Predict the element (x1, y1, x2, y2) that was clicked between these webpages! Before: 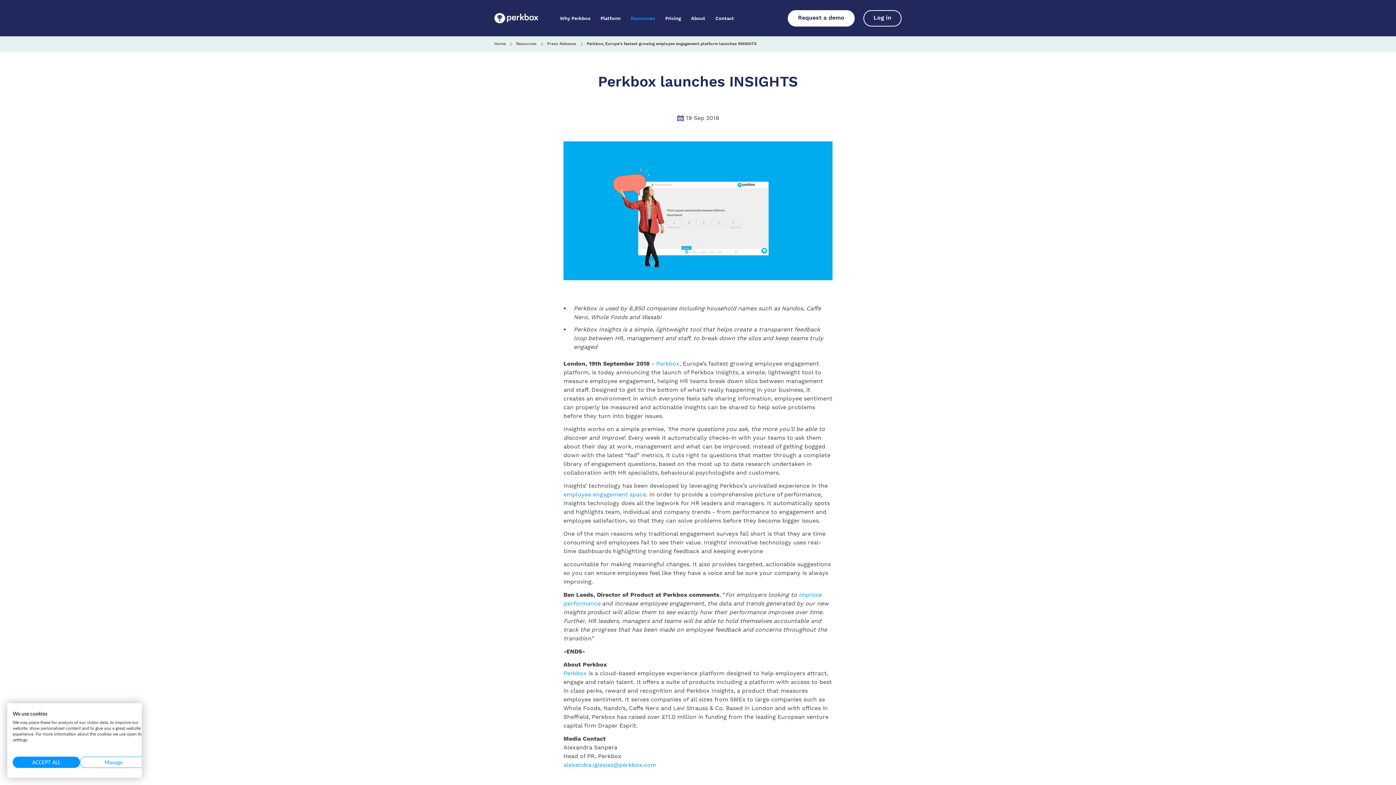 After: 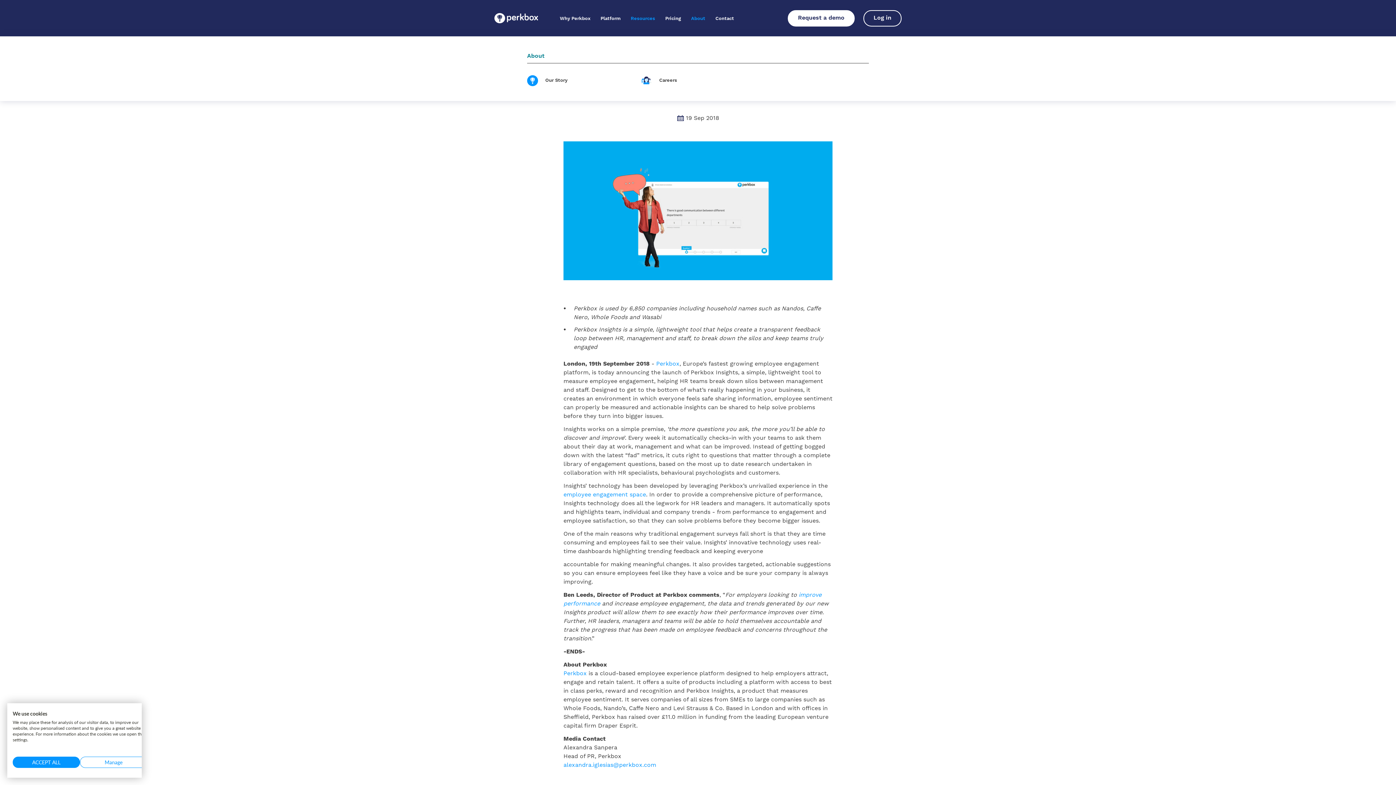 Action: bbox: (686, 16, 709, 21) label: About